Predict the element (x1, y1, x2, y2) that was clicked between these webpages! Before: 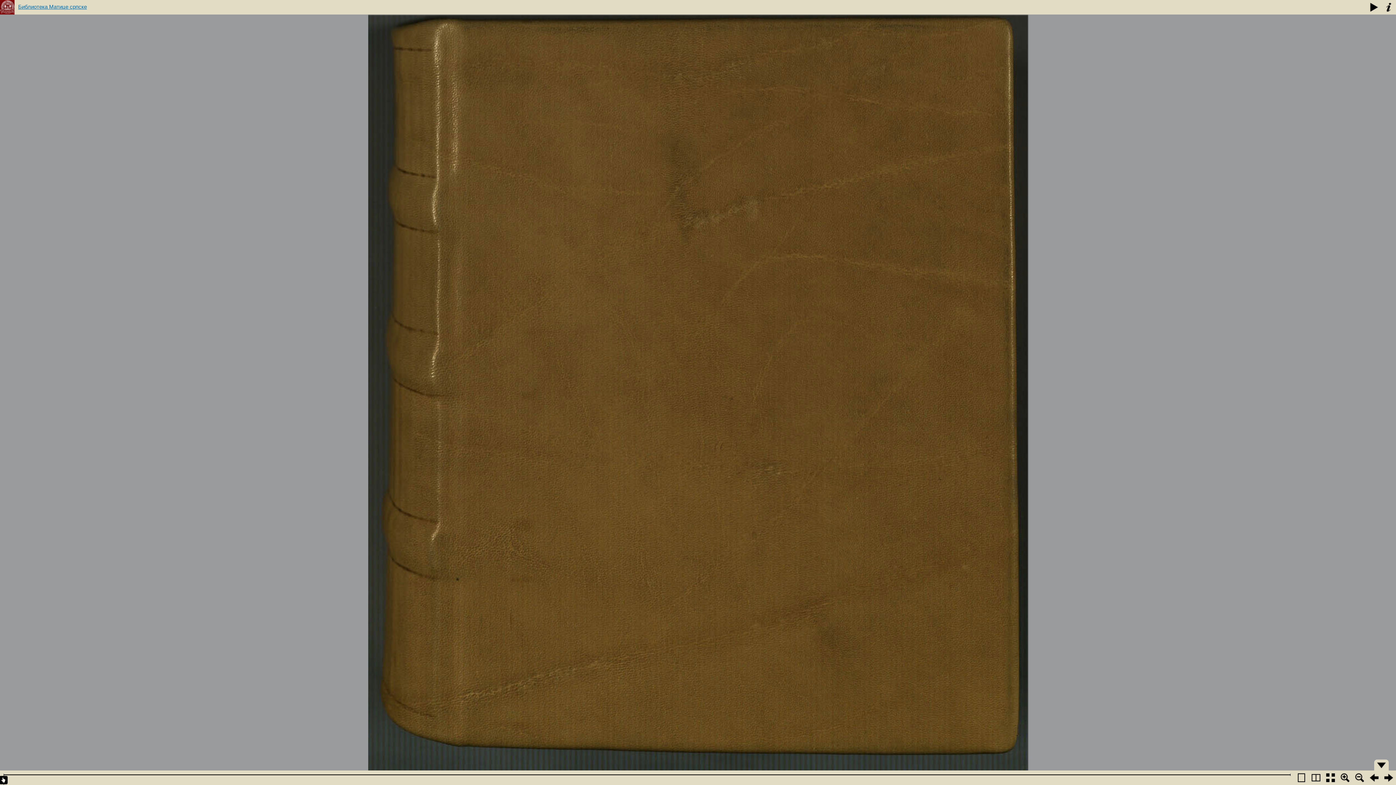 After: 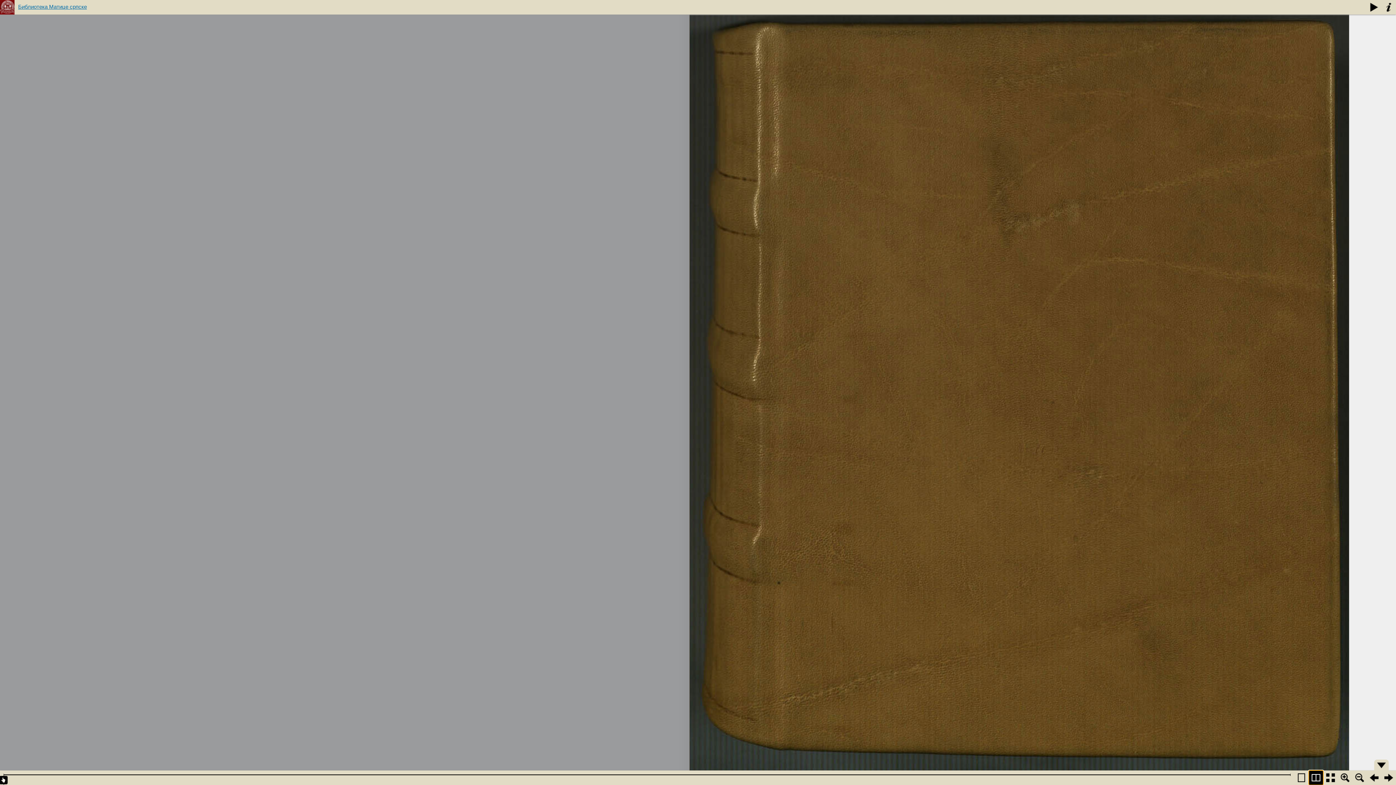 Action: bbox: (1309, 770, 1323, 785)